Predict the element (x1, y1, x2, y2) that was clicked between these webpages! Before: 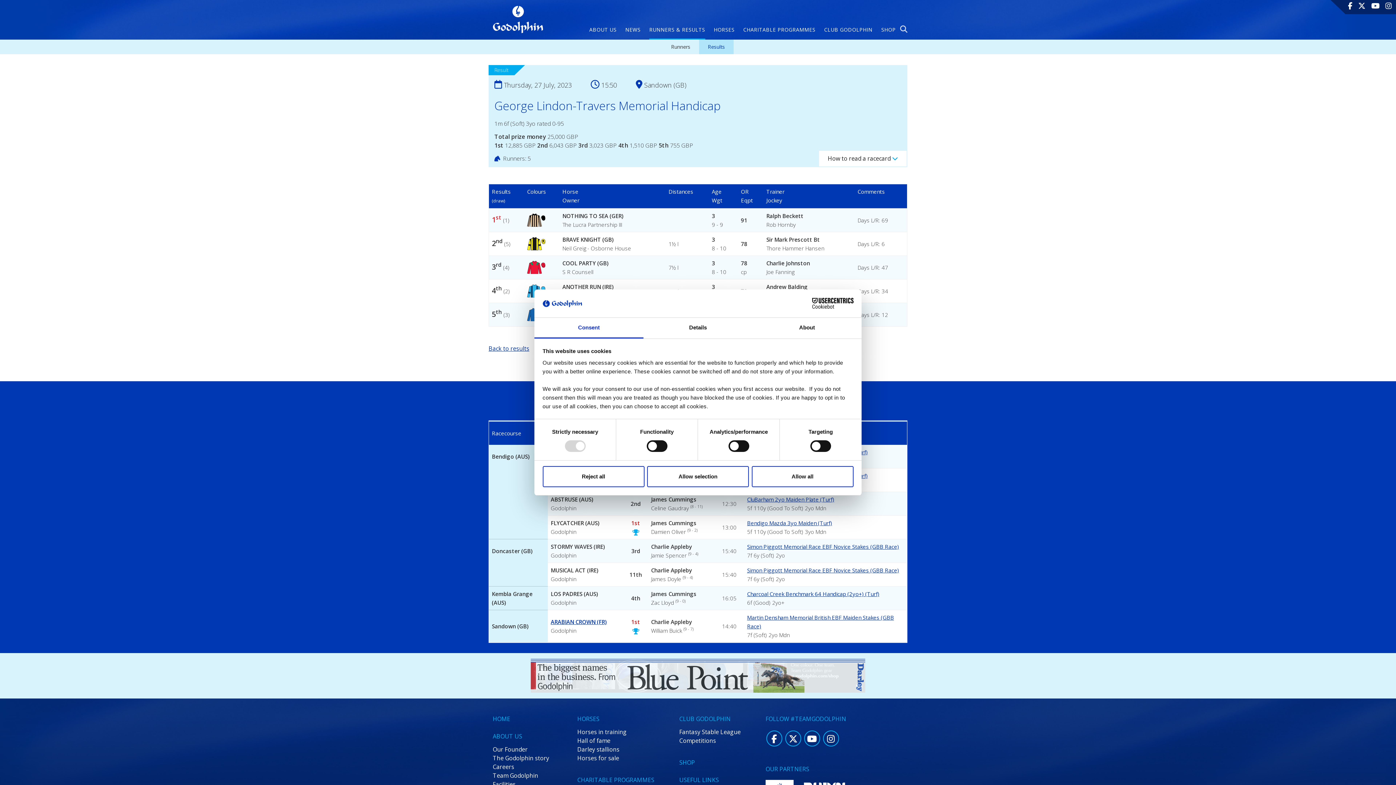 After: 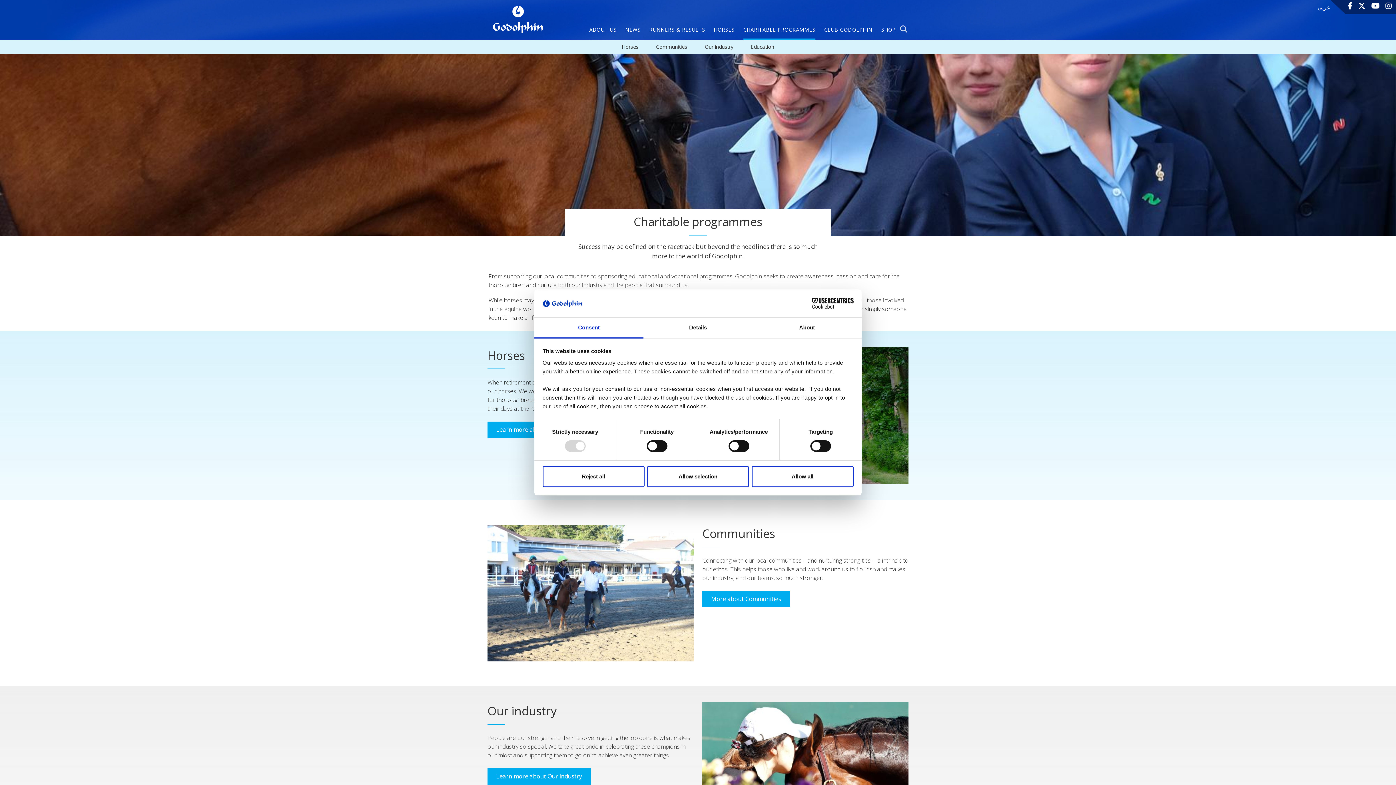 Action: bbox: (743, 25, 815, 39) label: CHARITABLE PROGRAMMES